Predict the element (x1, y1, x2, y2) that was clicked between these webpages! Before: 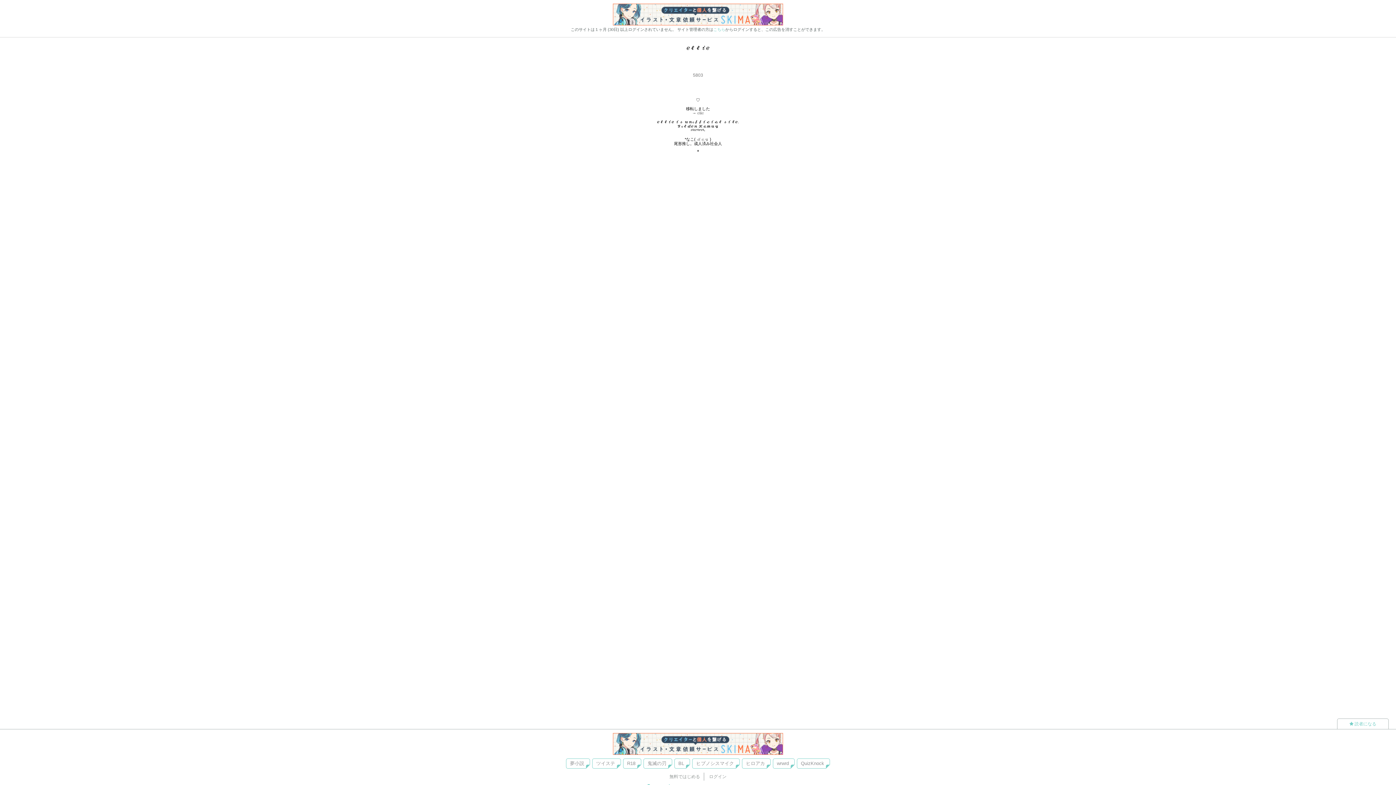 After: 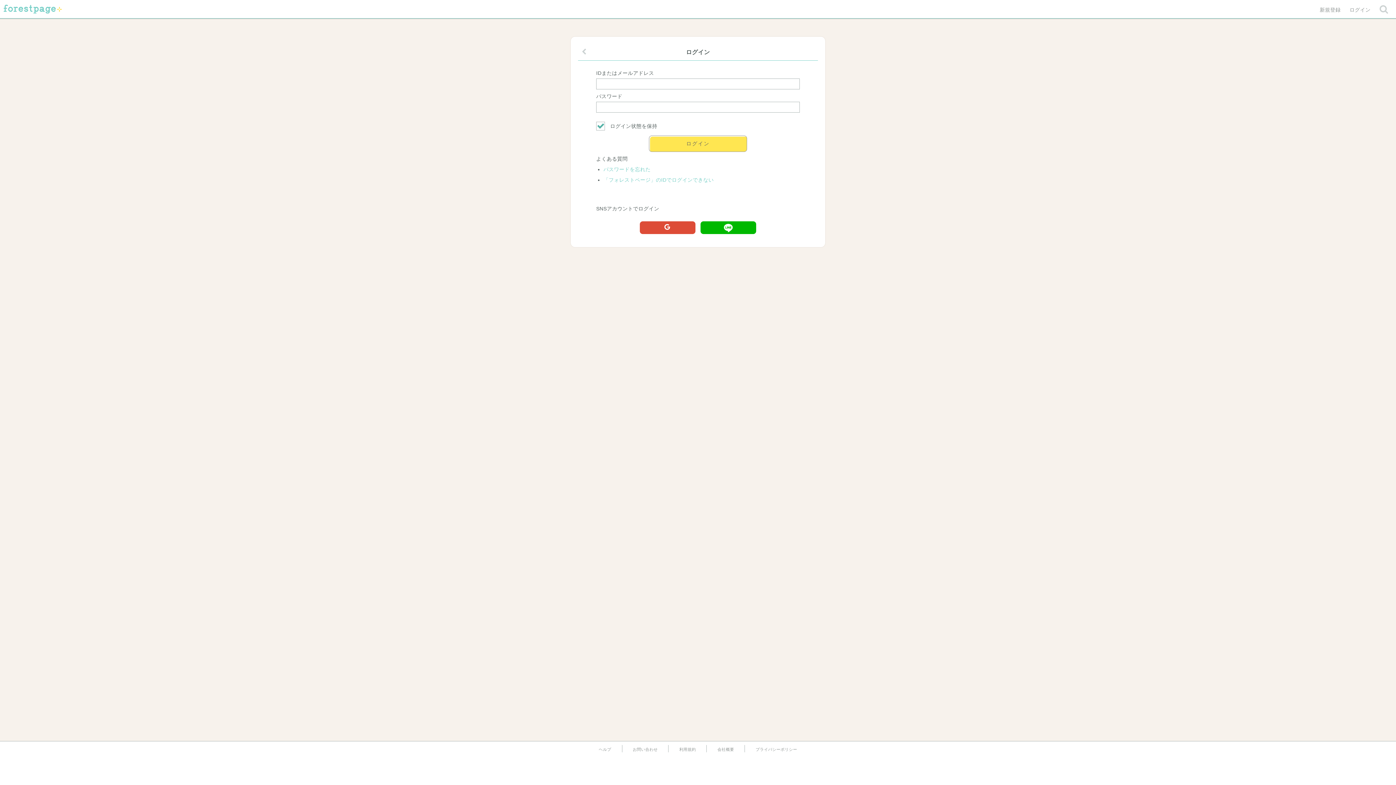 Action: label: こちら bbox: (713, 27, 725, 31)